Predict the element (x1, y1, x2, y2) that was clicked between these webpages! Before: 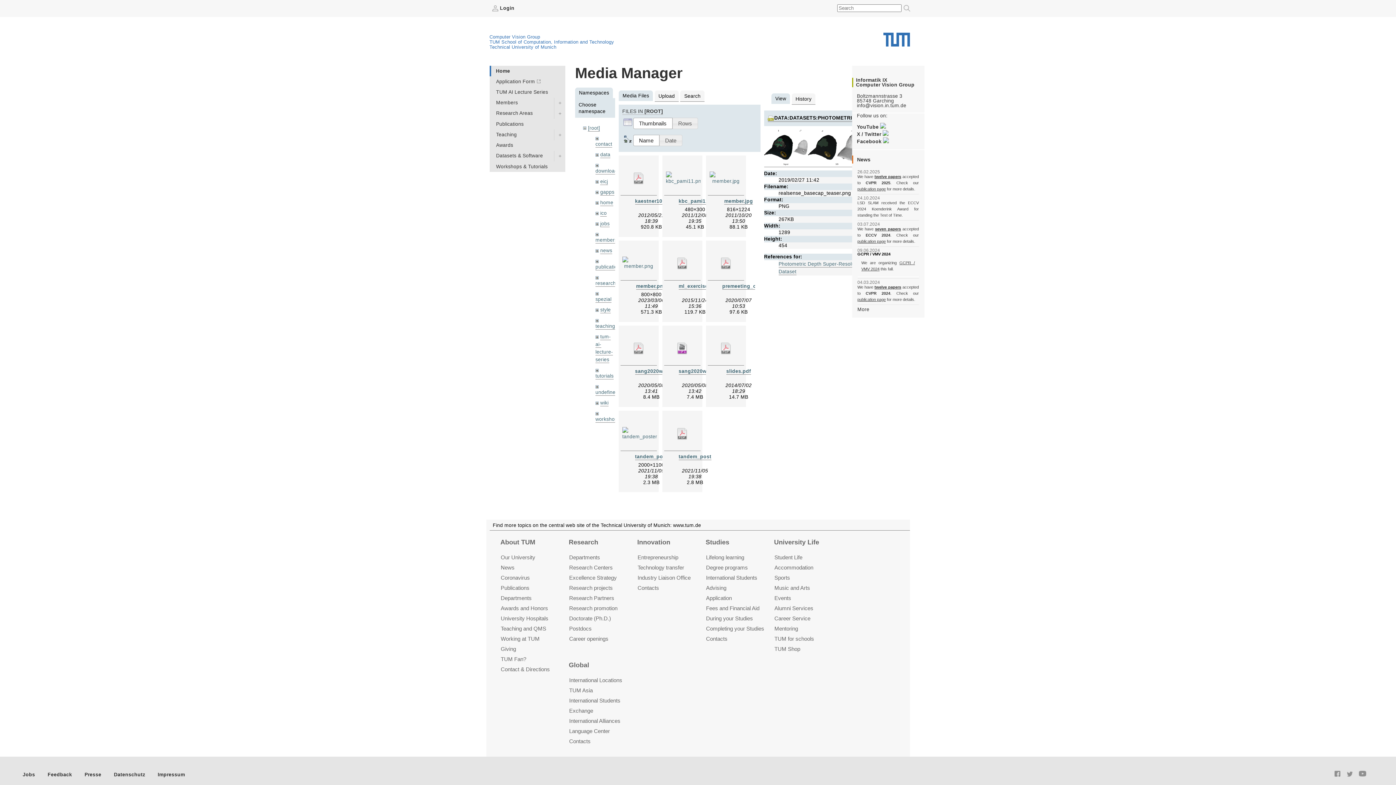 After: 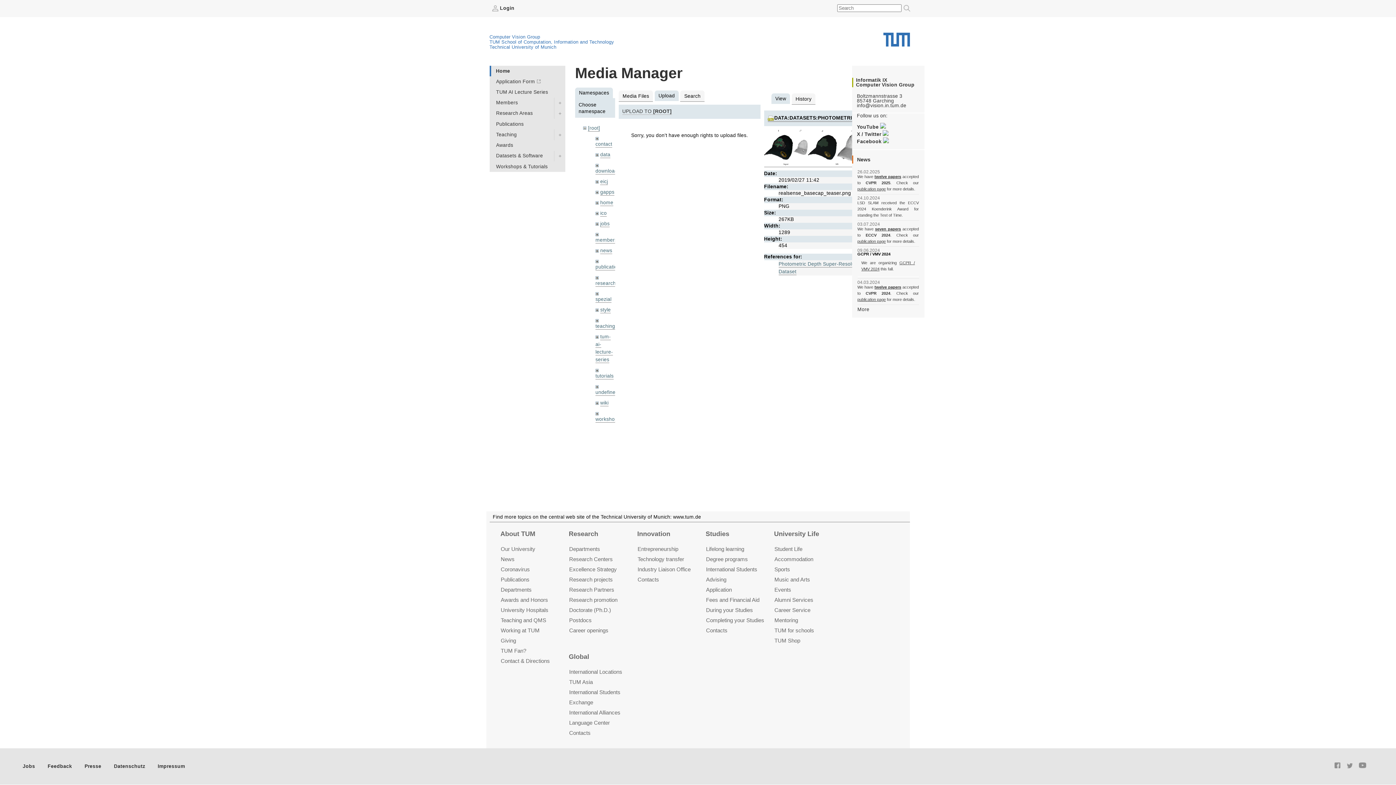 Action: bbox: (654, 90, 679, 101) label: Upload